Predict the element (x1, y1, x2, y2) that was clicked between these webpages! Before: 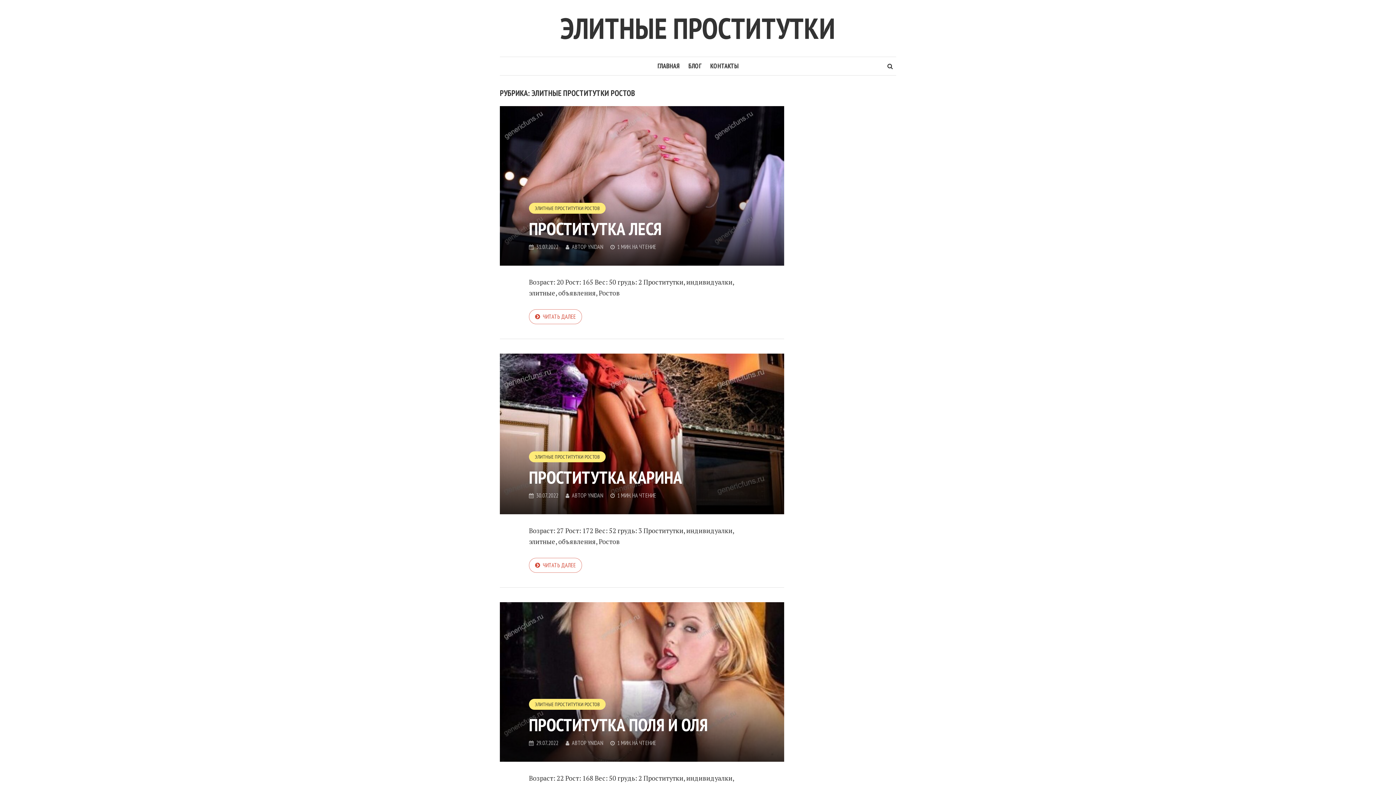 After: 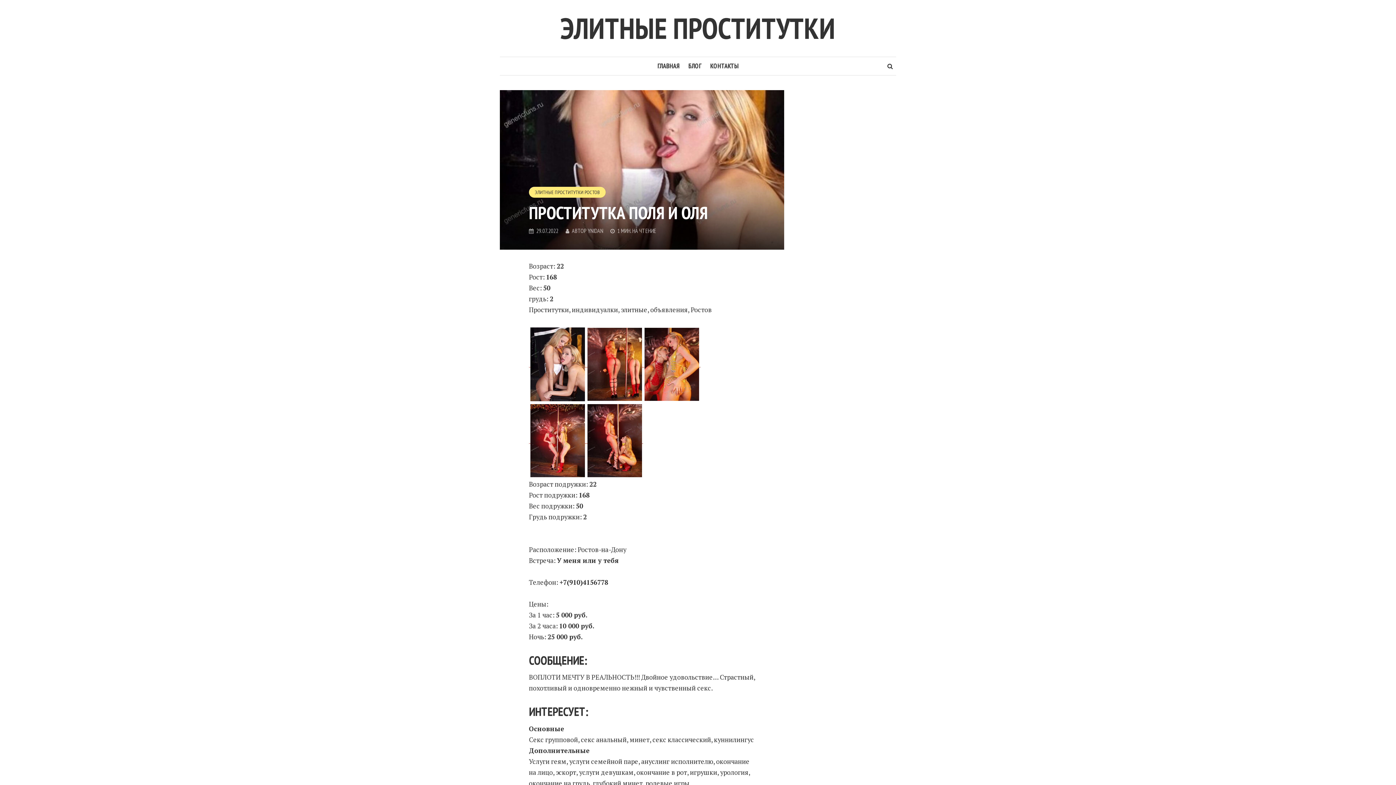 Action: label: ПРОСТИТУТКА ПОЛЯ И ОЛЯ bbox: (529, 713, 708, 736)